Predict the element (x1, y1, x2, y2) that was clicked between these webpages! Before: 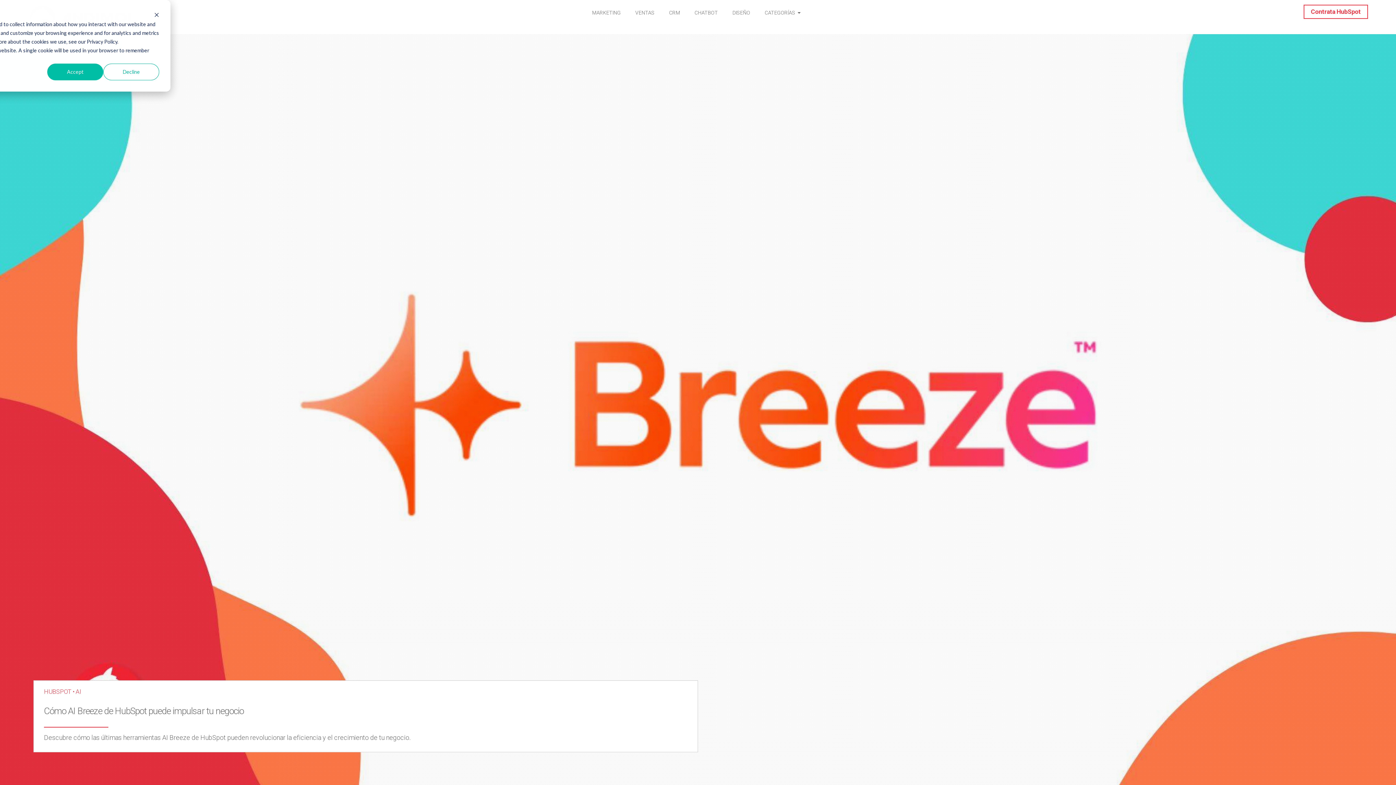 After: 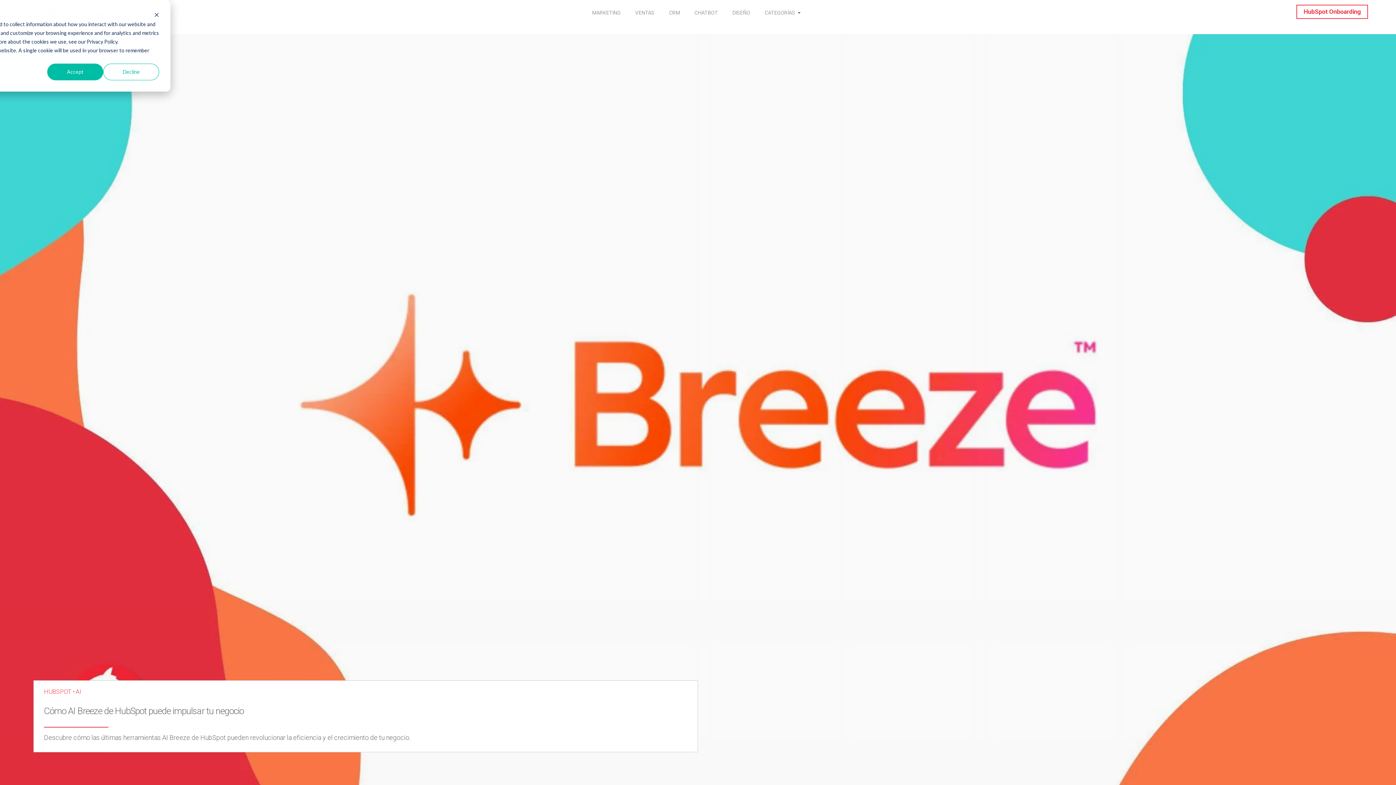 Action: label: AI bbox: (75, 688, 81, 695)